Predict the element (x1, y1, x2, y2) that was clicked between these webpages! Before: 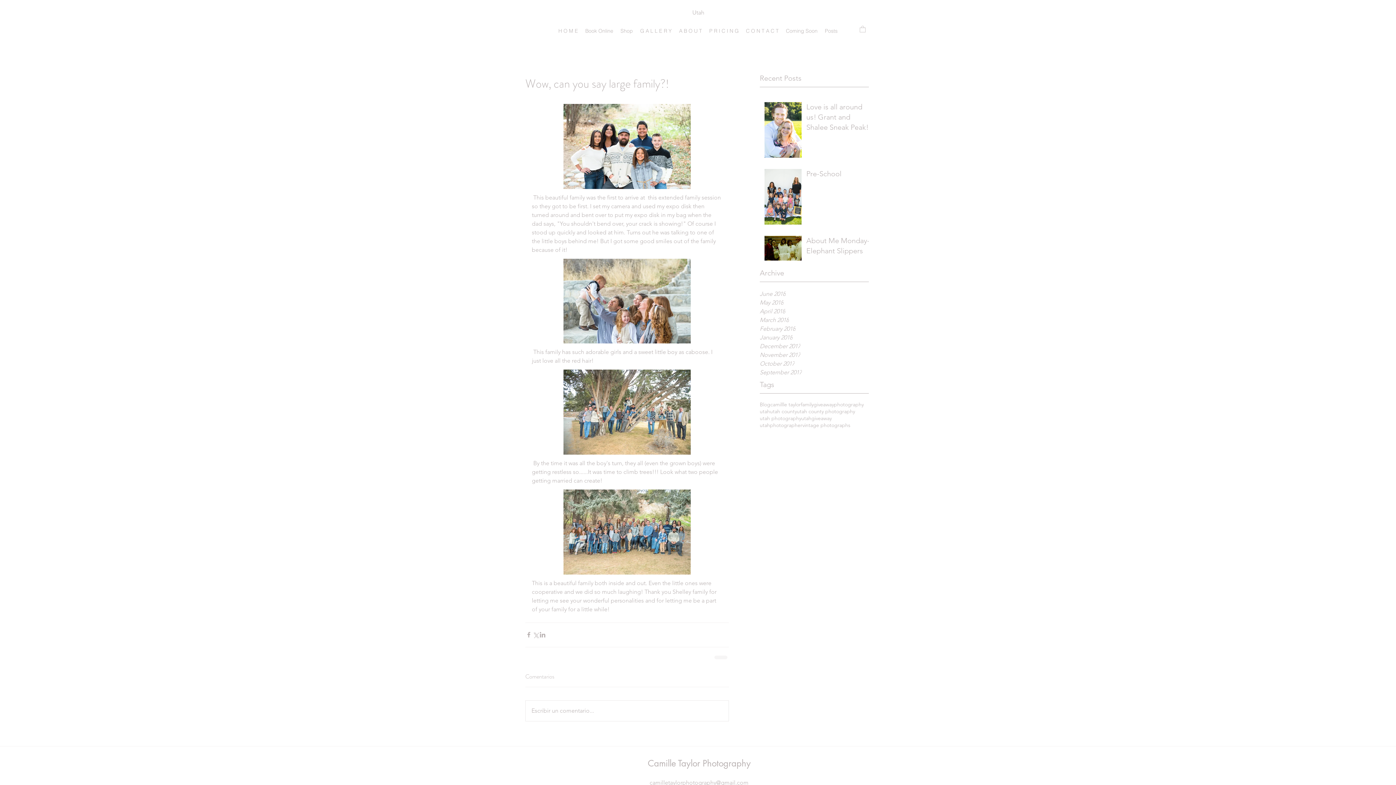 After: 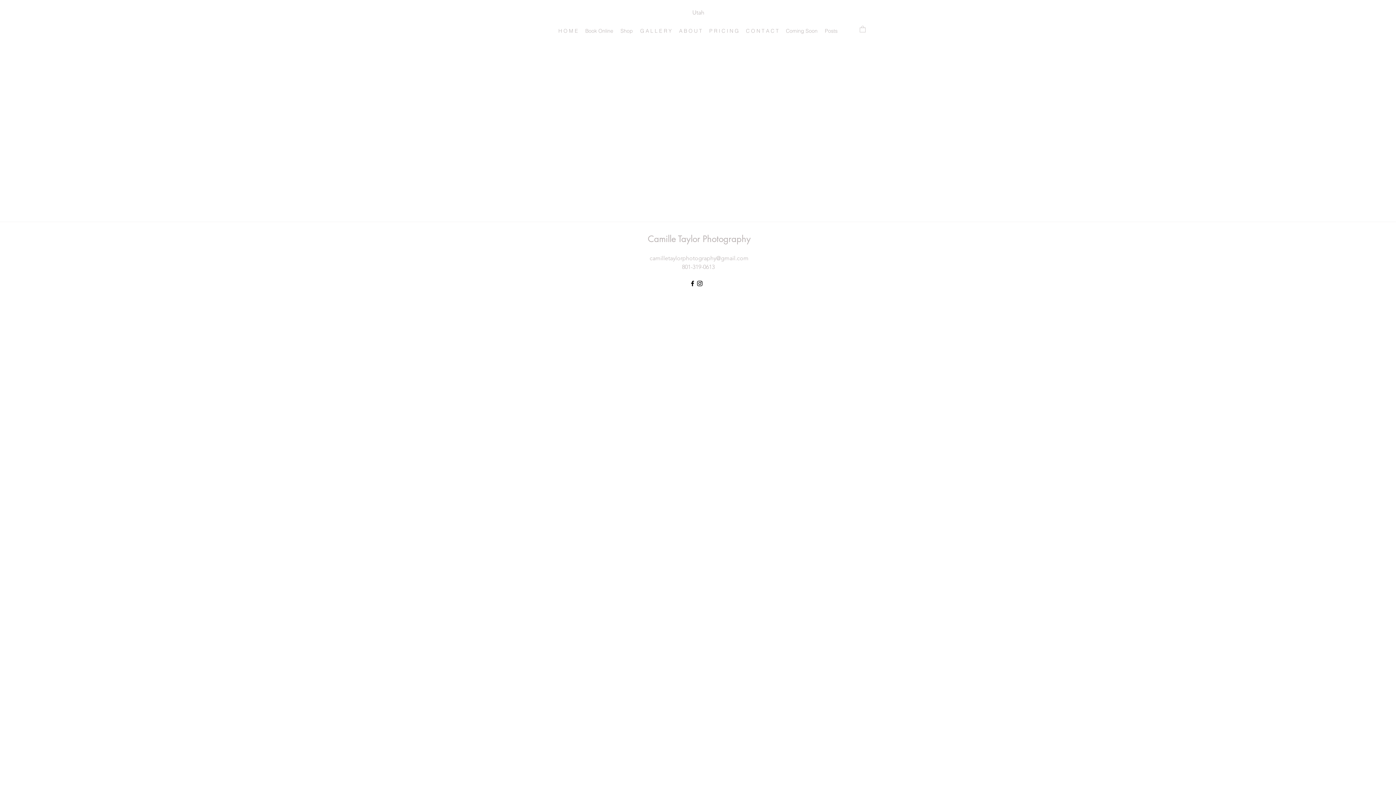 Action: label: A B O U T bbox: (675, 25, 705, 36)